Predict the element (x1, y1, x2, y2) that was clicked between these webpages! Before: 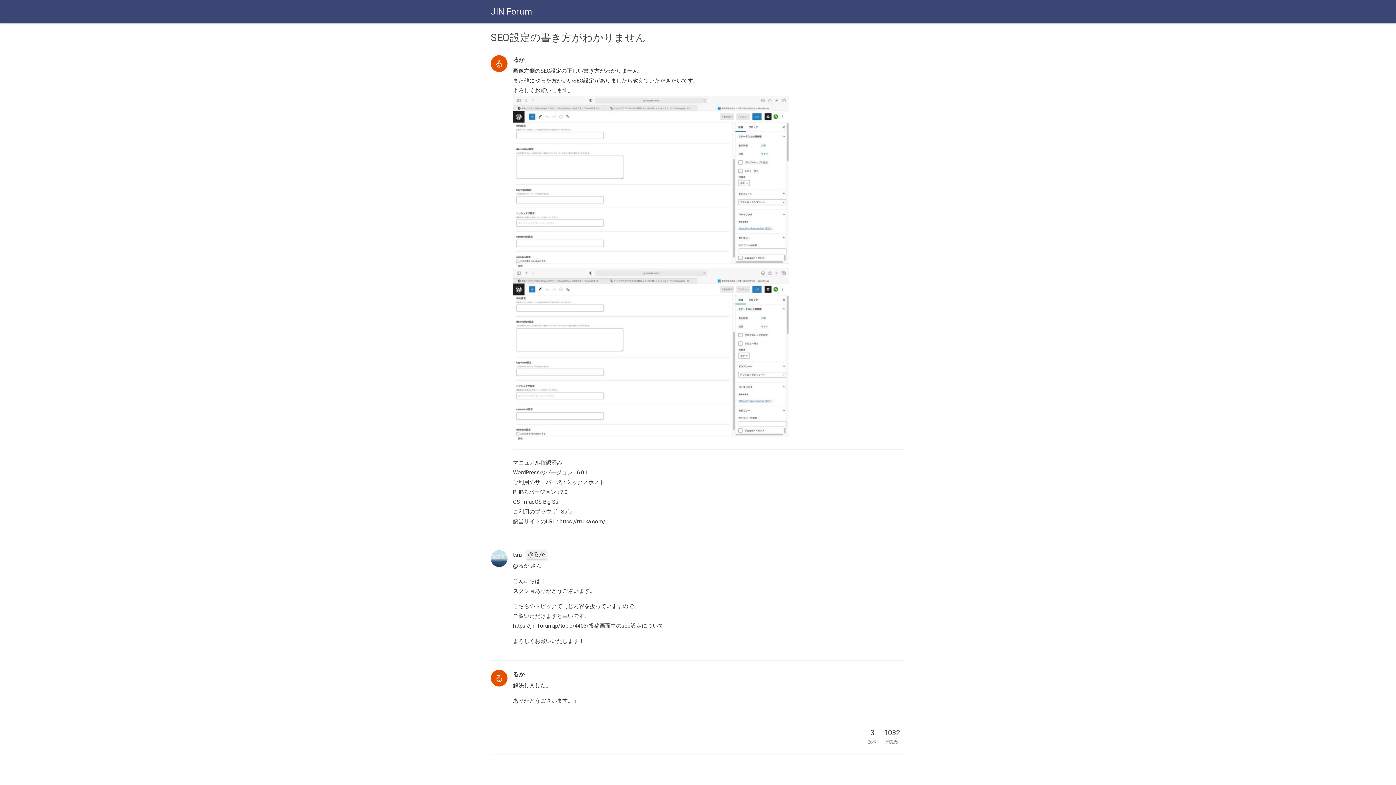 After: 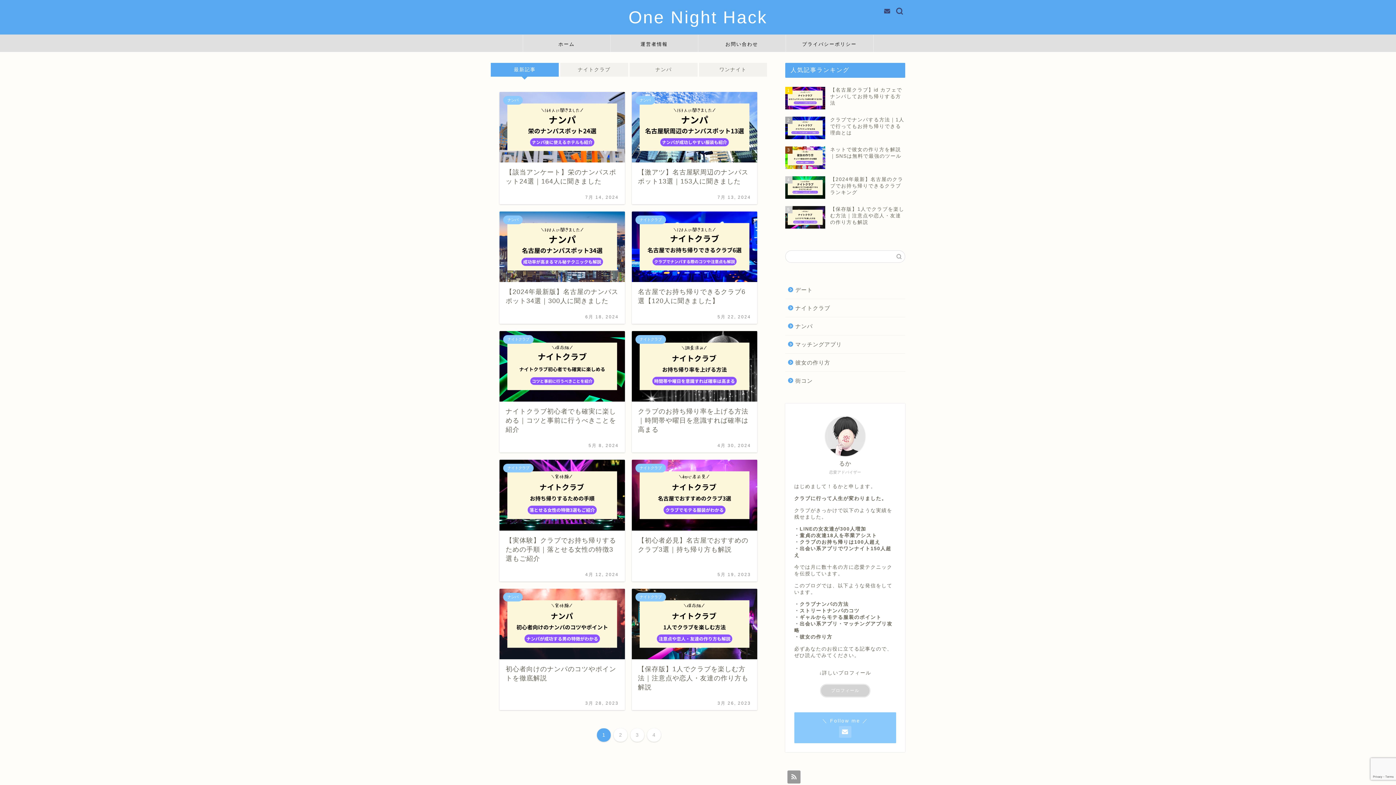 Action: bbox: (559, 518, 605, 525) label: https://rrruka.com/